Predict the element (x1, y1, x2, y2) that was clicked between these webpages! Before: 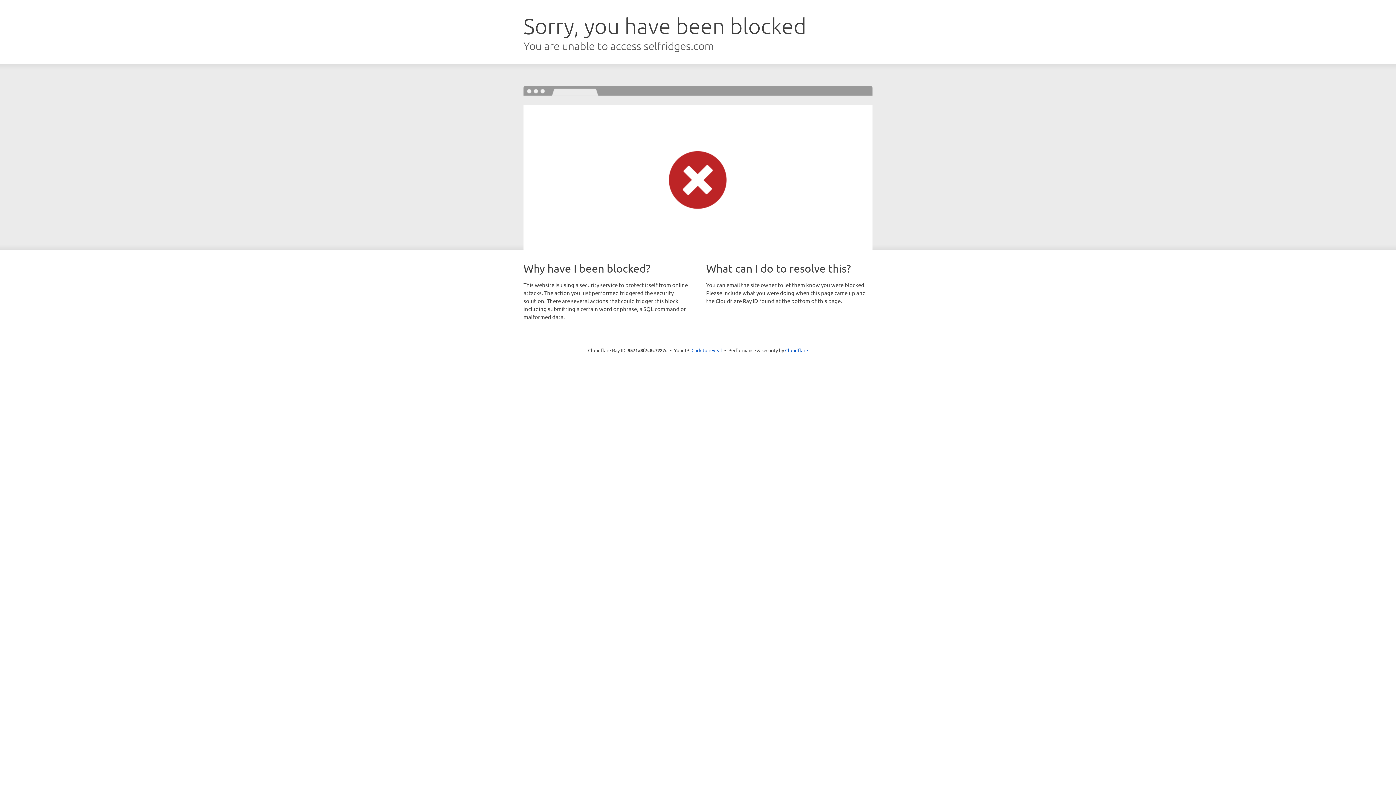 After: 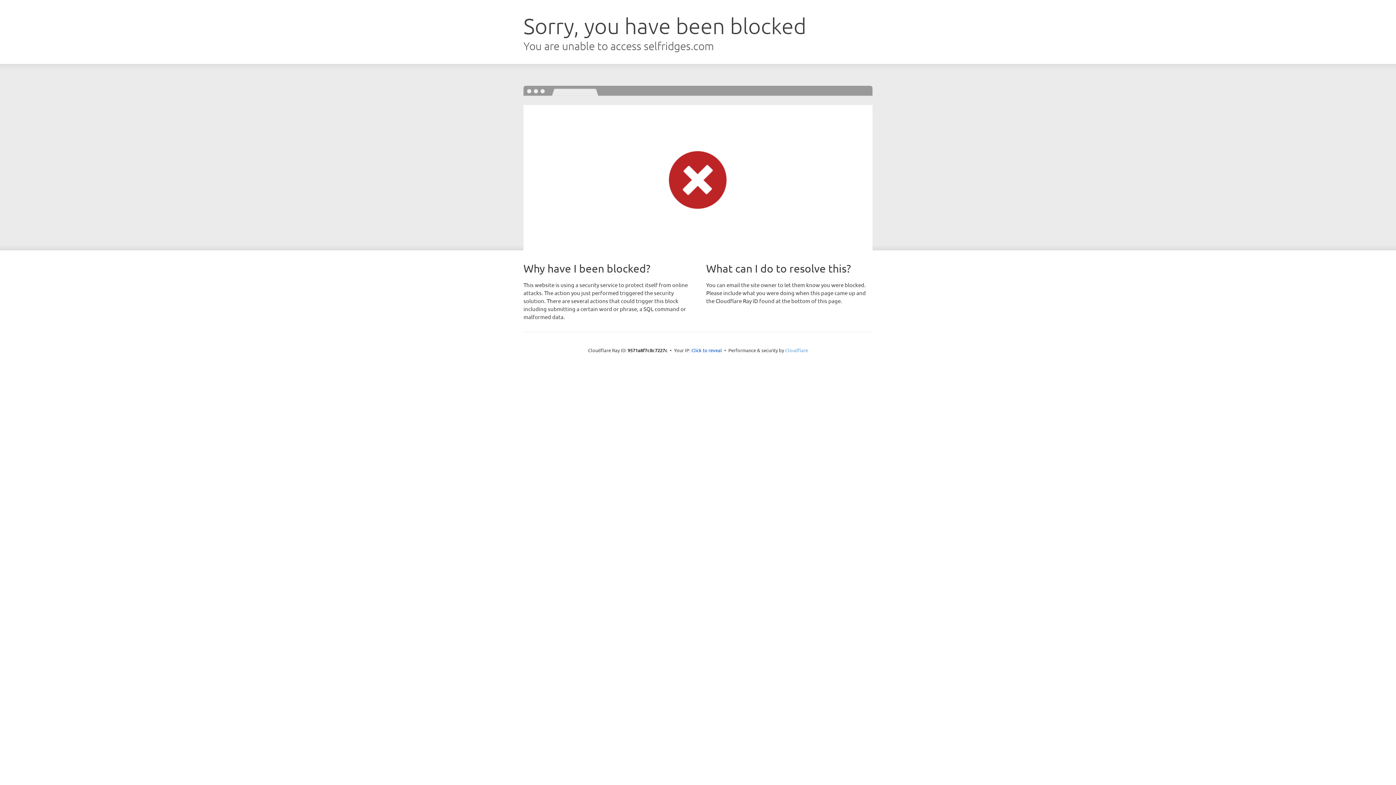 Action: bbox: (785, 347, 808, 353) label: Cloudflare